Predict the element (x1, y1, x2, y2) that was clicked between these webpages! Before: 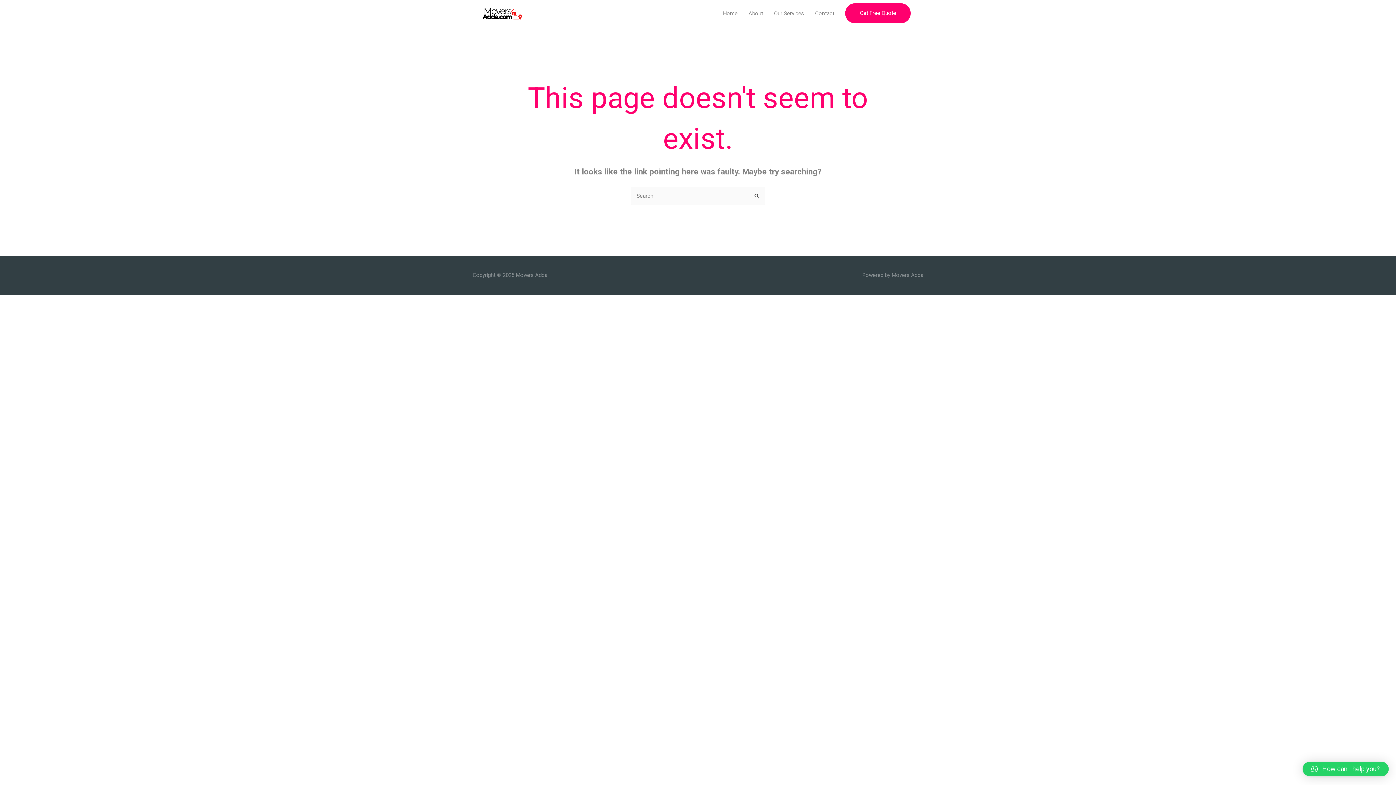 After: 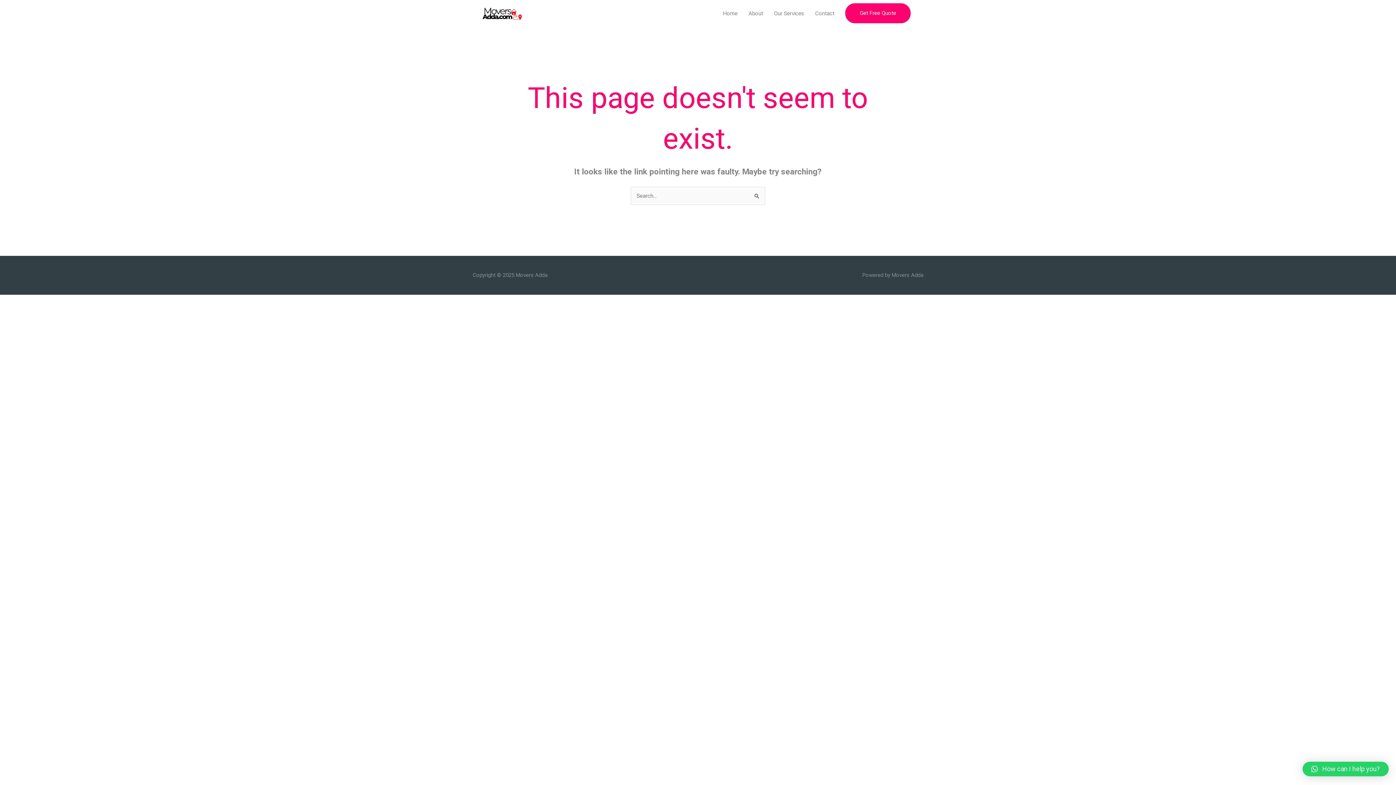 Action: label: How can I help you? bbox: (1302, 762, 1389, 776)